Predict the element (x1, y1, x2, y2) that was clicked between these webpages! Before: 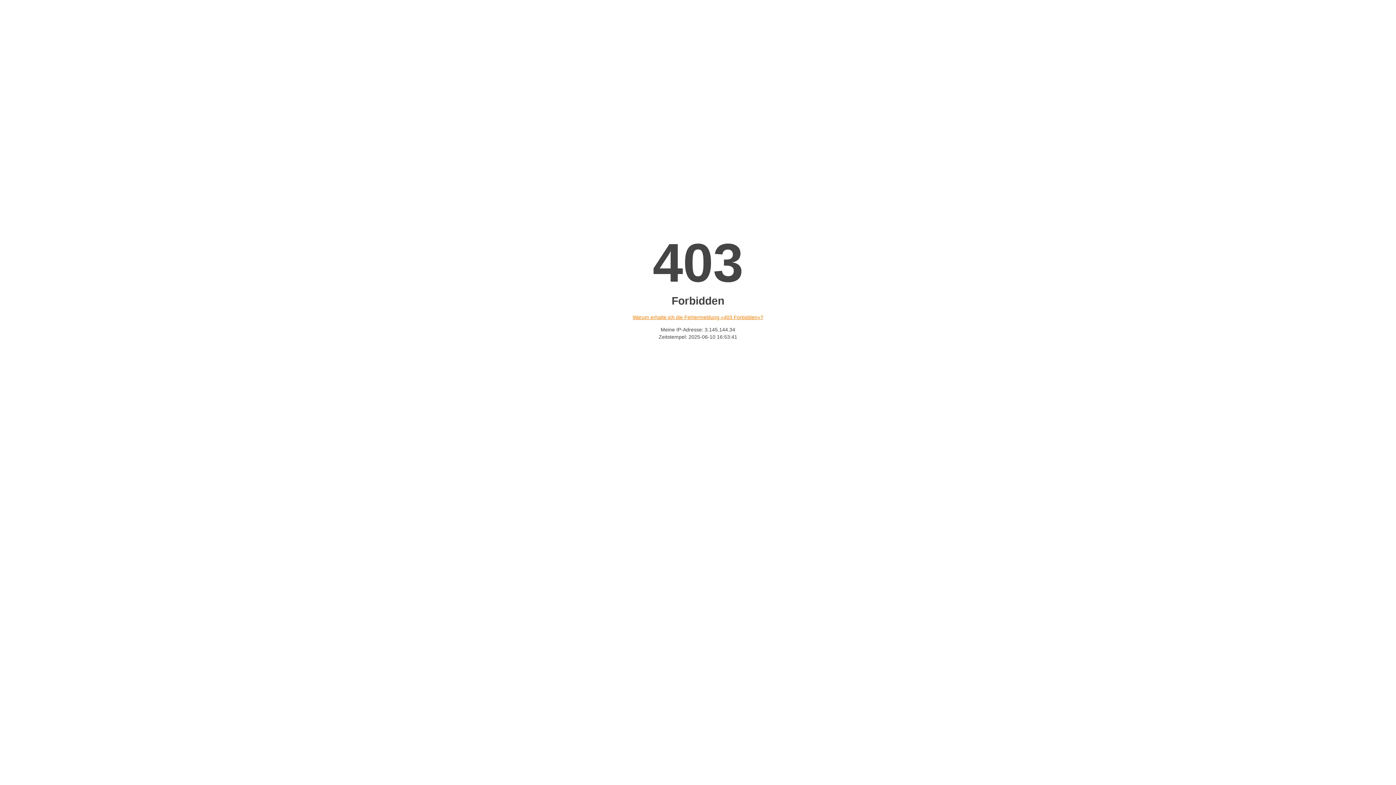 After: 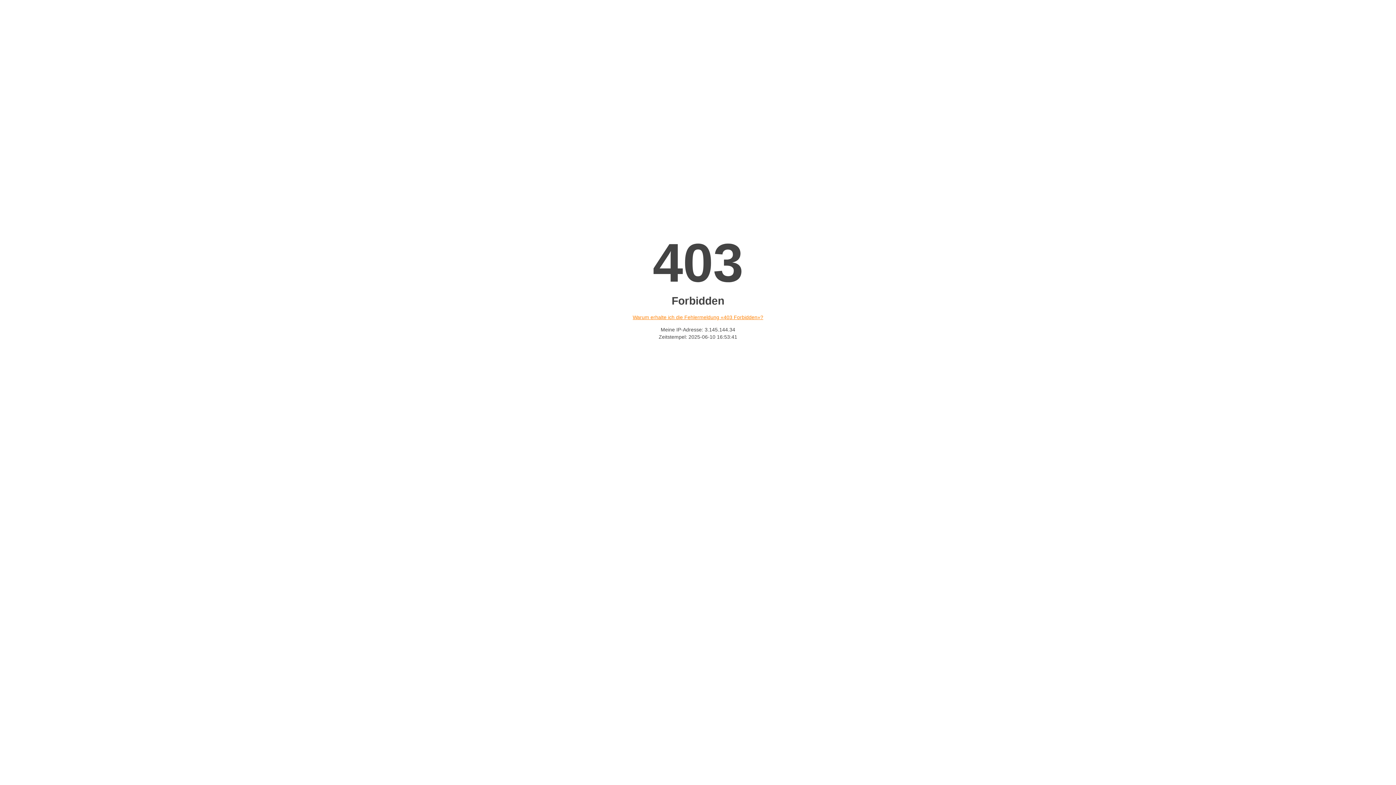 Action: label: Warum erhalte ich die Fehlermeldung «403 Forbidden»? bbox: (632, 314, 763, 320)